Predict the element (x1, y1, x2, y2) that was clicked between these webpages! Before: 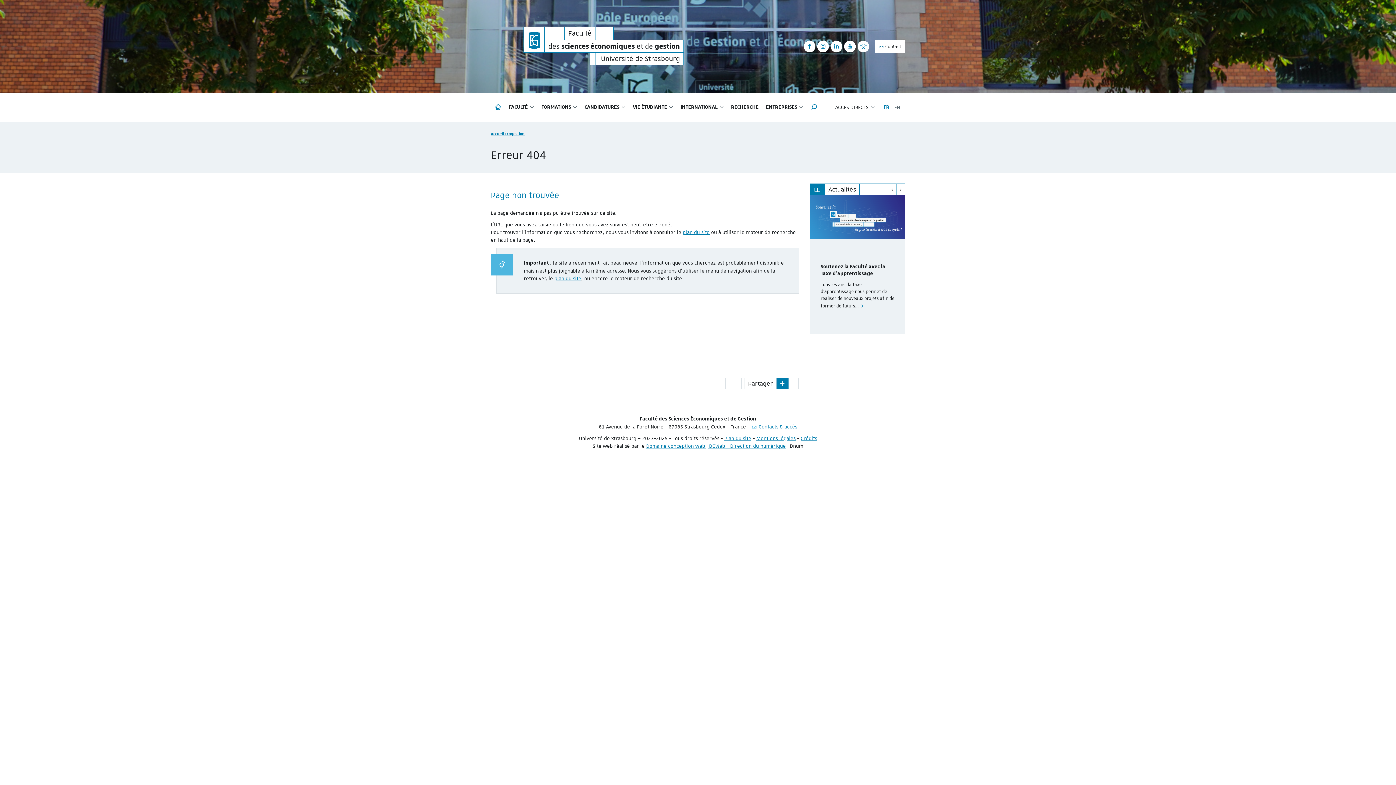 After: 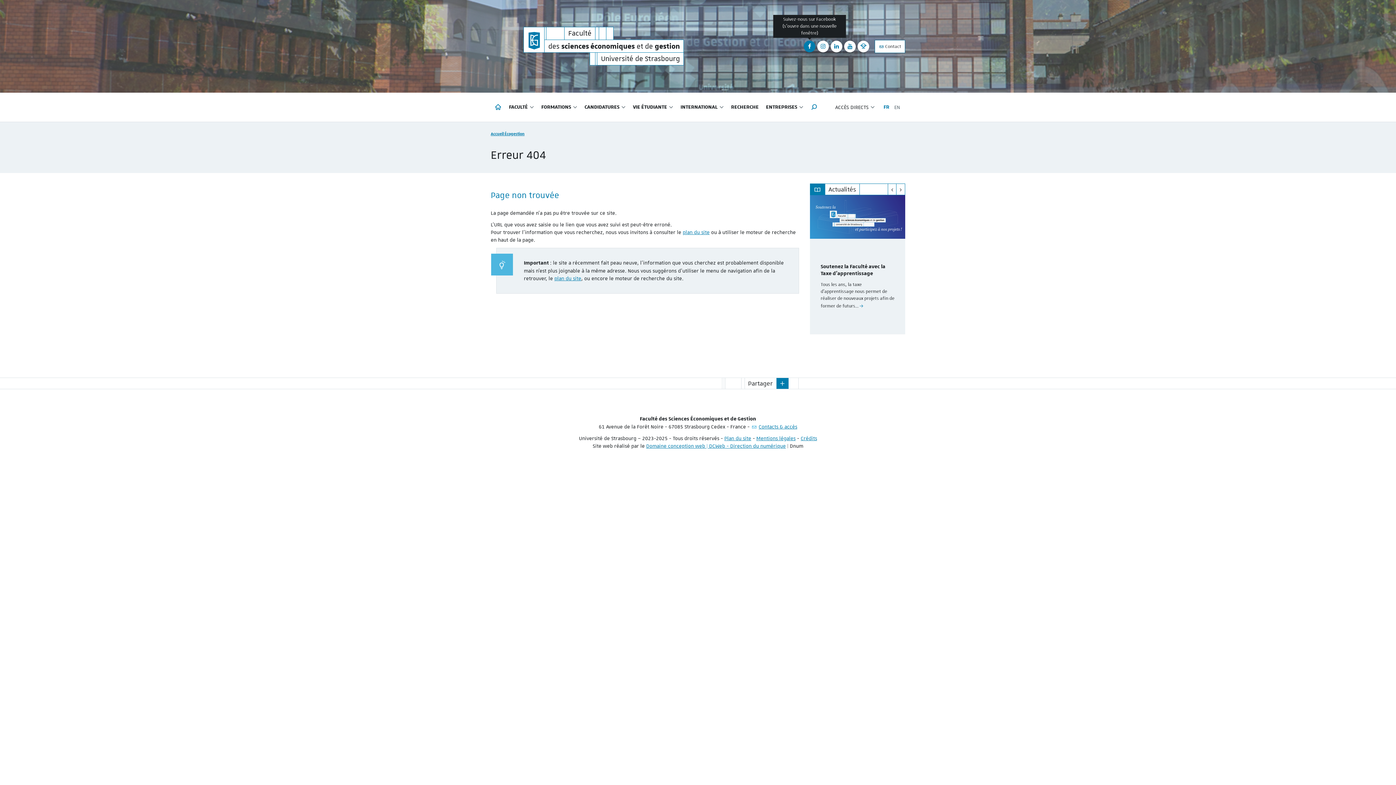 Action: bbox: (804, 40, 815, 52) label: Facebook